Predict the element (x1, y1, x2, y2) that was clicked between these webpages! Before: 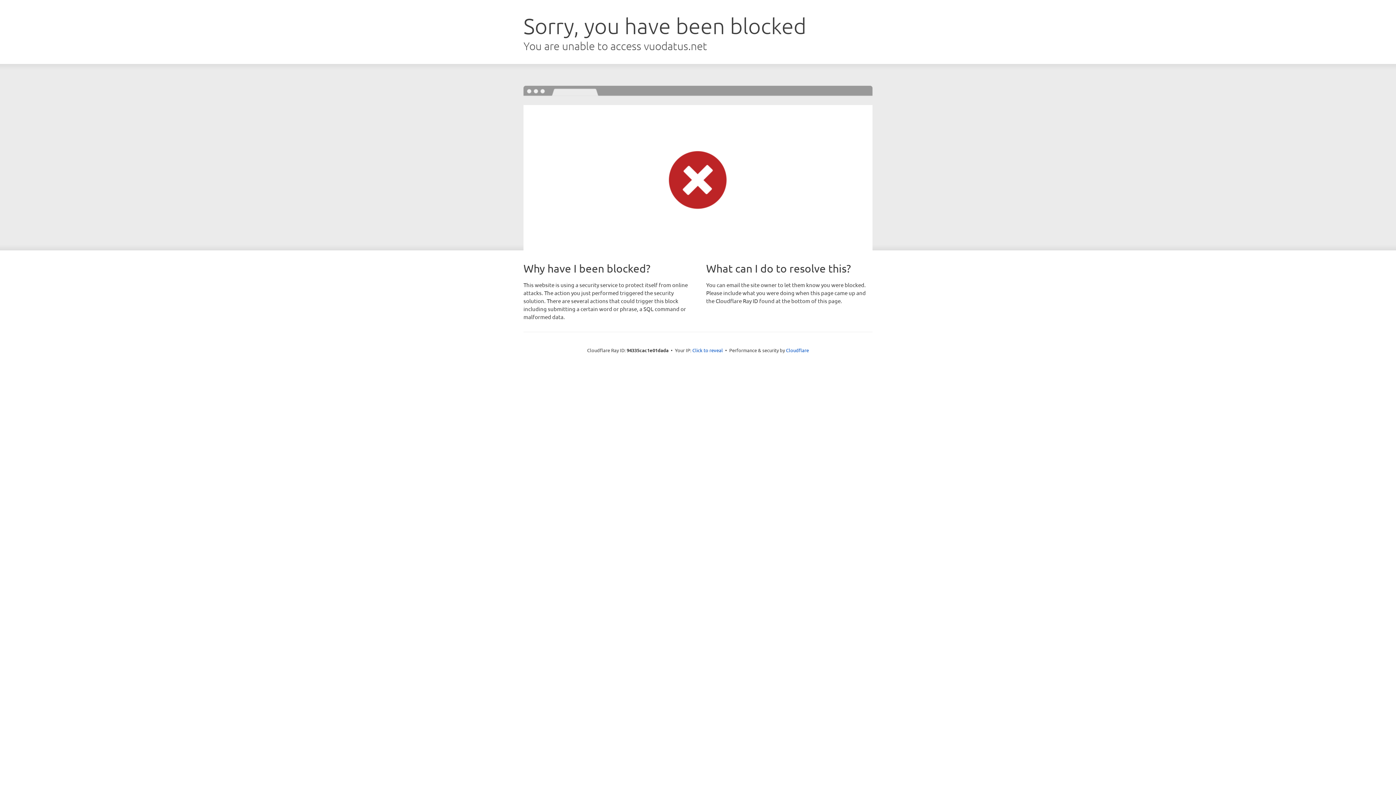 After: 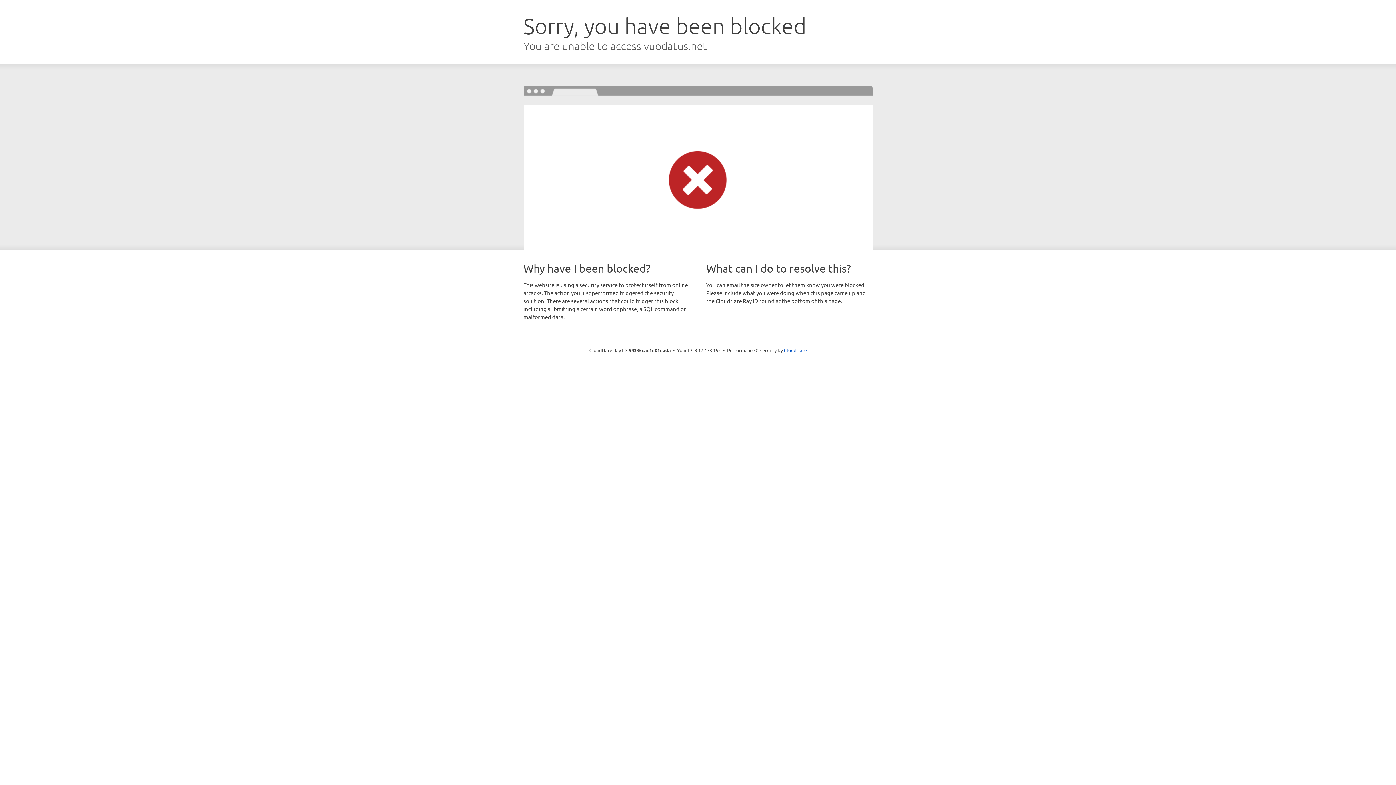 Action: bbox: (692, 346, 723, 353) label: Click to reveal